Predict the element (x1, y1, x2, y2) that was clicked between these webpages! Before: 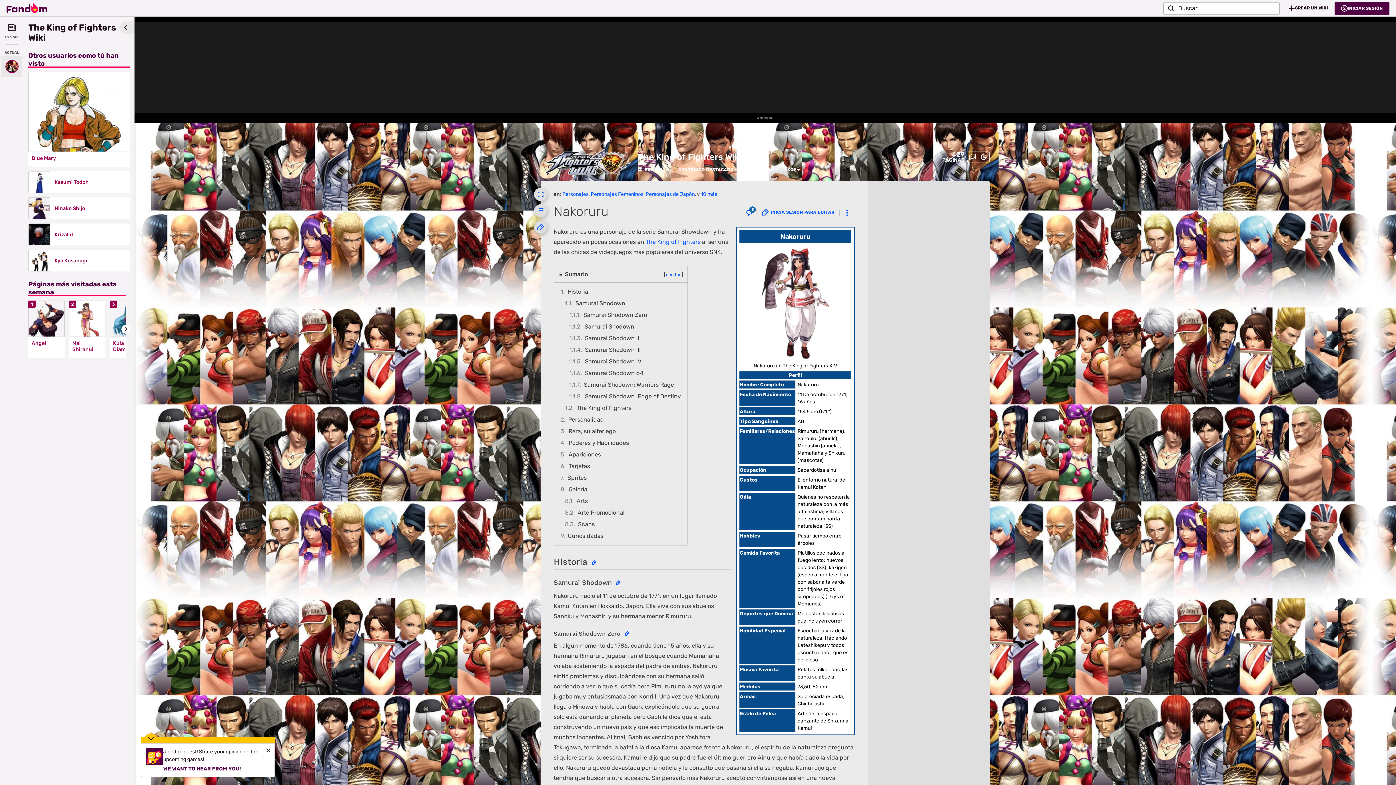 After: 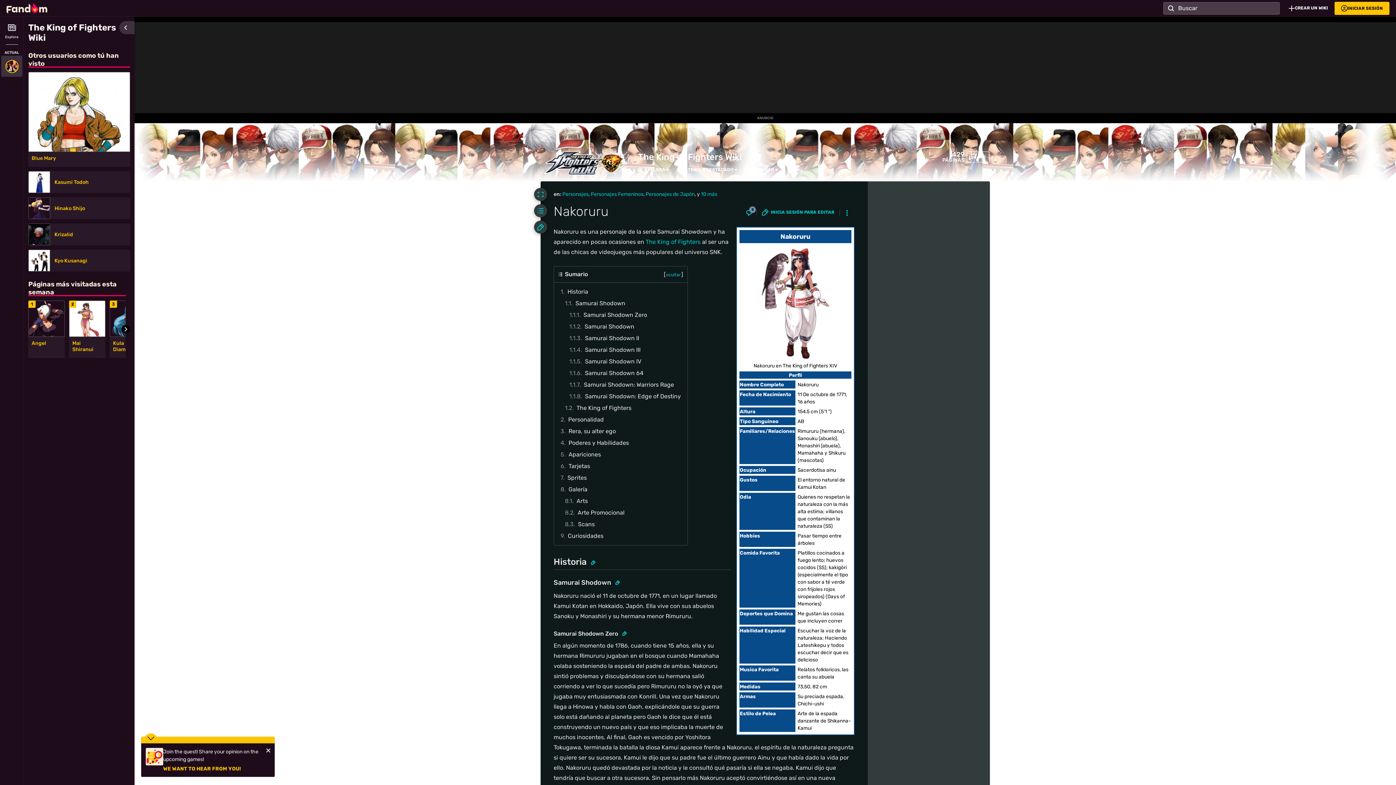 Action: bbox: (978, 151, 989, 162)